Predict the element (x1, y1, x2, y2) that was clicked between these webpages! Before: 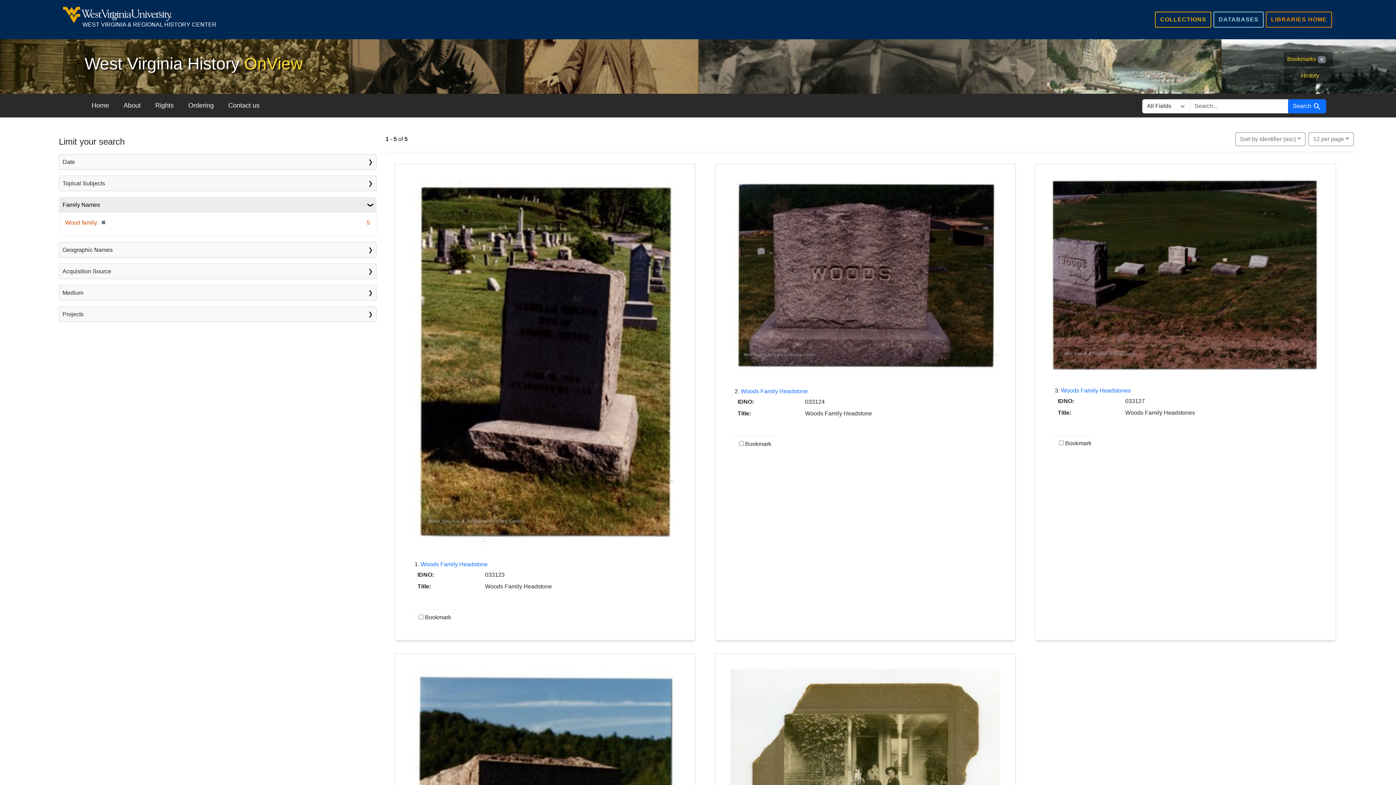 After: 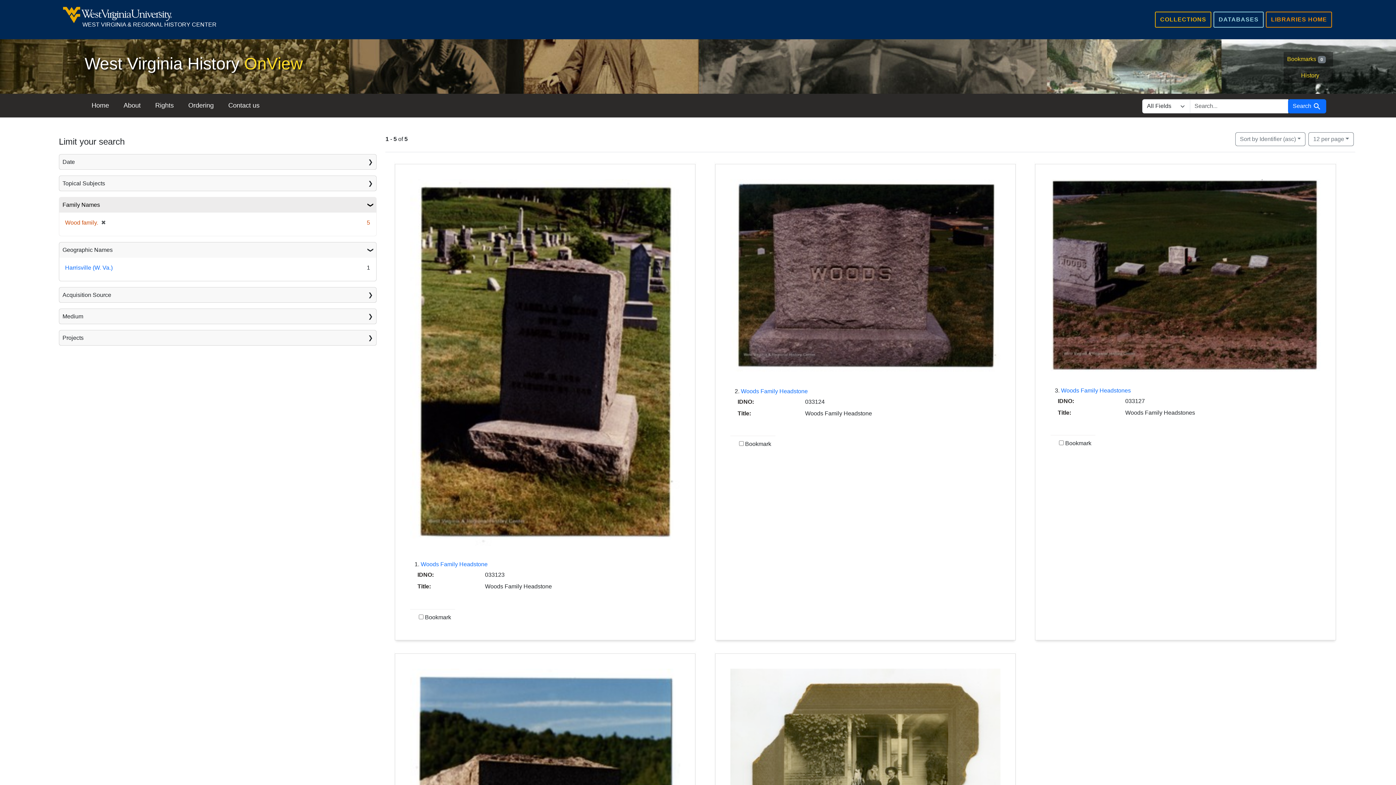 Action: bbox: (59, 242, 376, 257) label: Geographic Names